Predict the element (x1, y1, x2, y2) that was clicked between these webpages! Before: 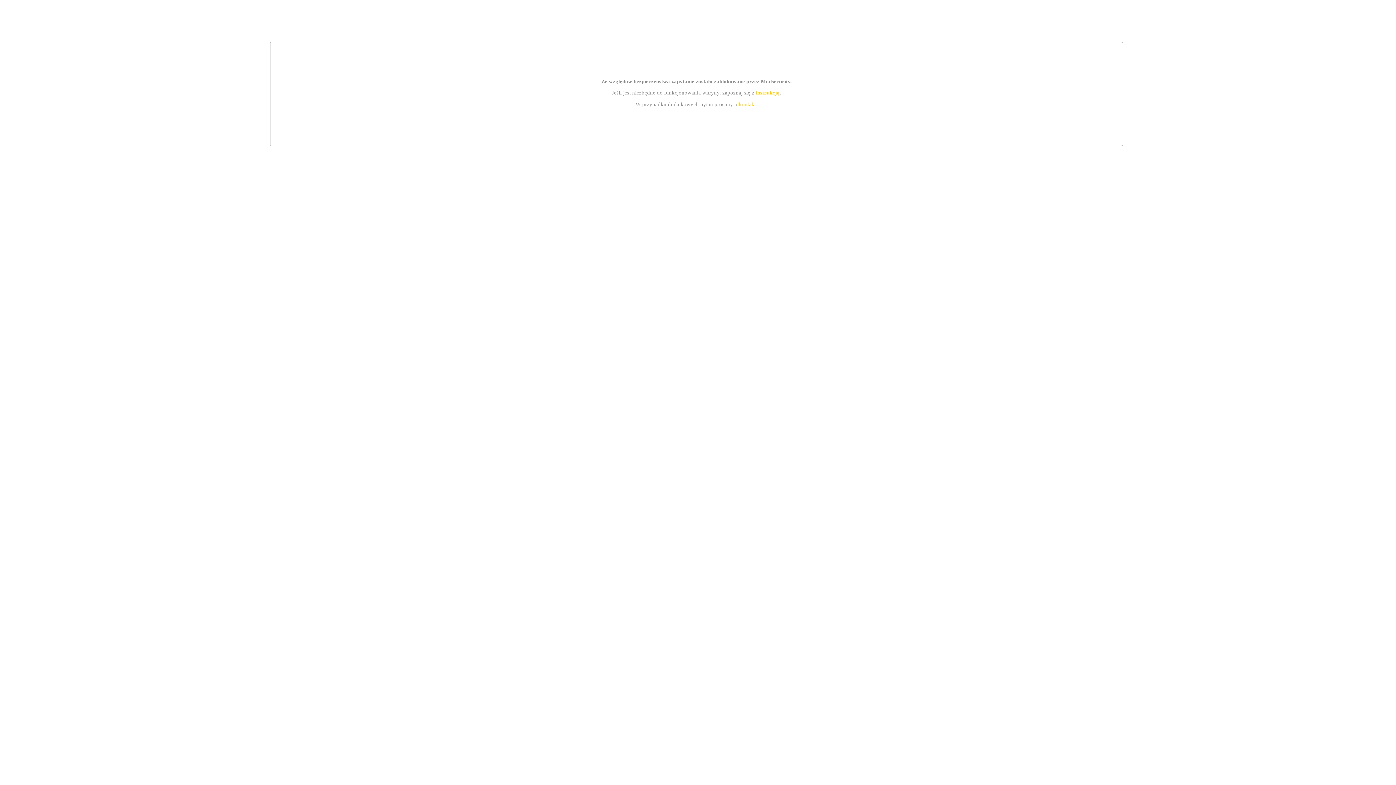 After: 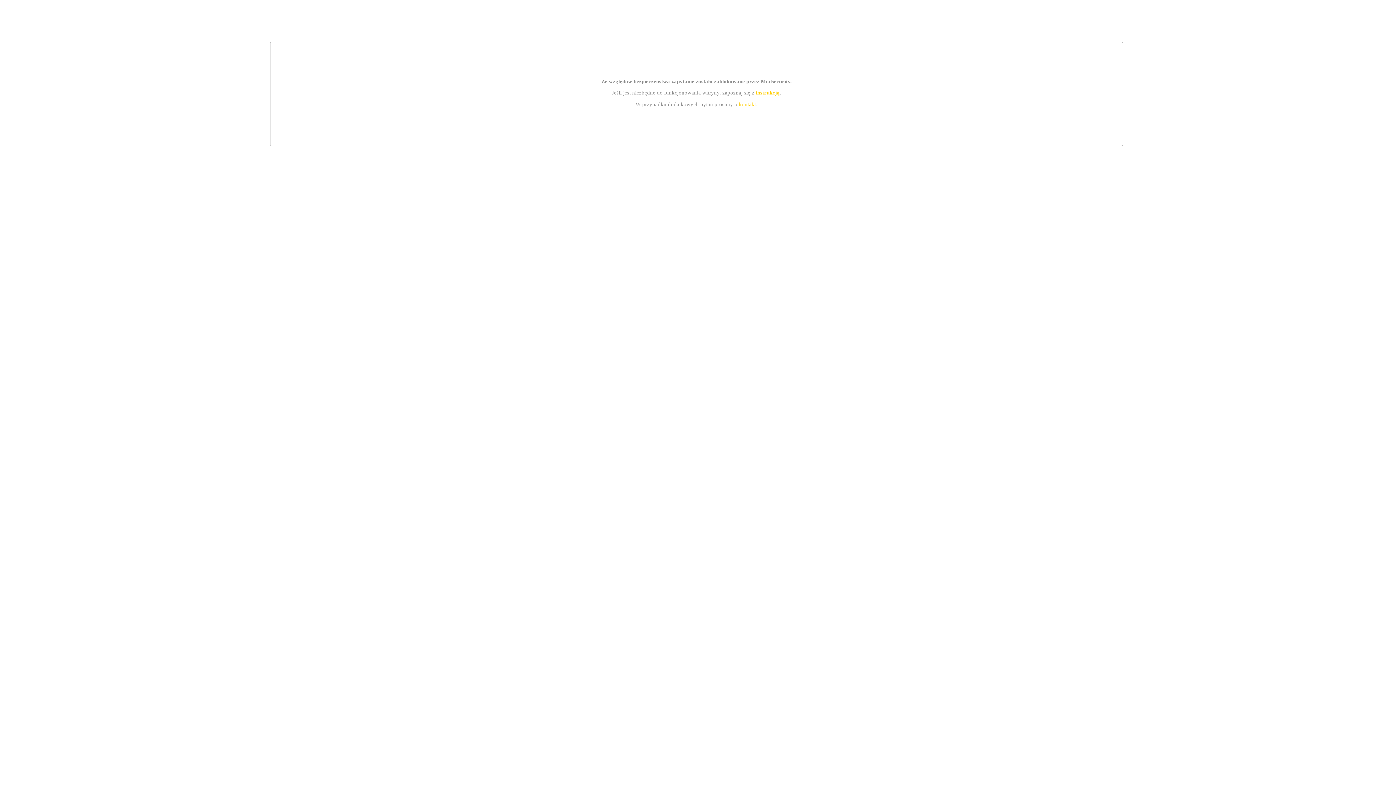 Action: label: kontakt bbox: (739, 101, 756, 107)